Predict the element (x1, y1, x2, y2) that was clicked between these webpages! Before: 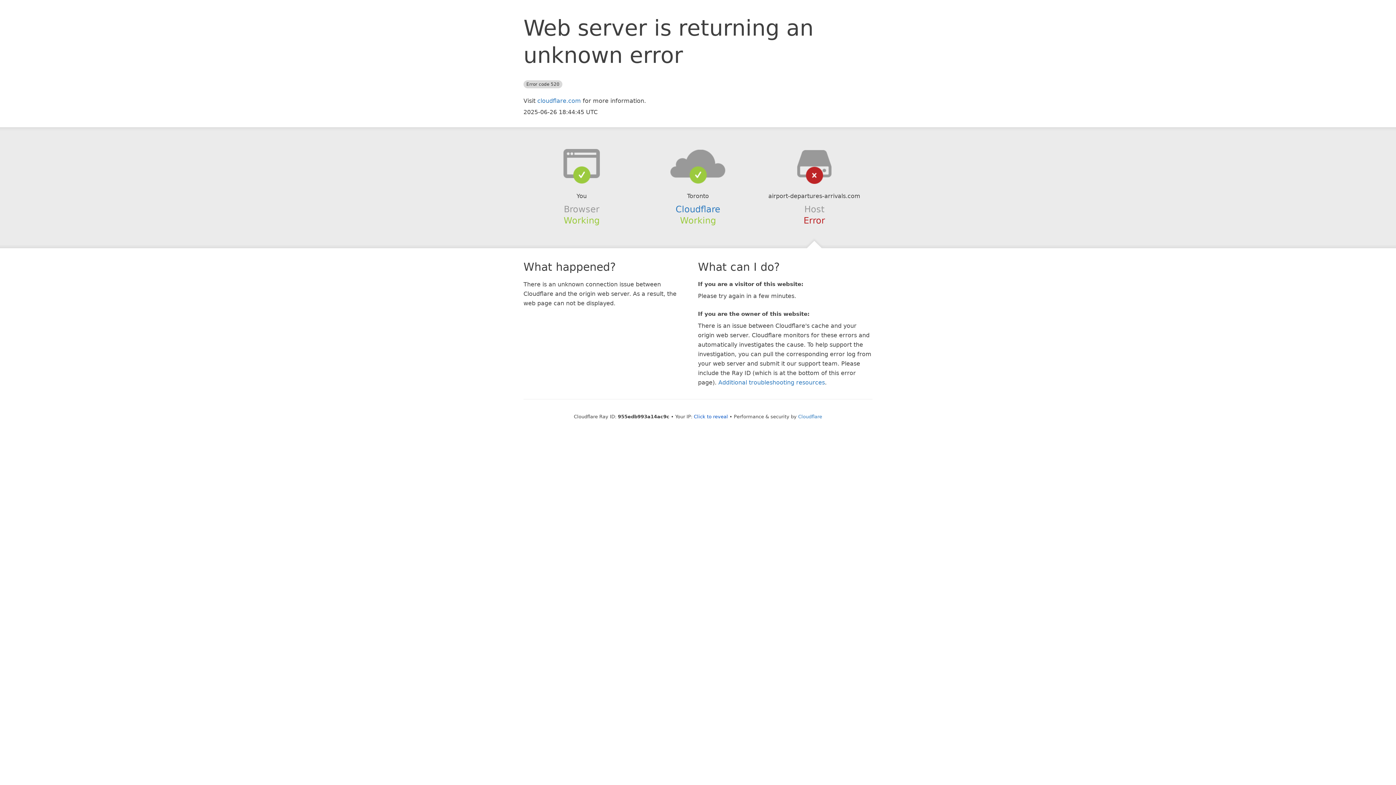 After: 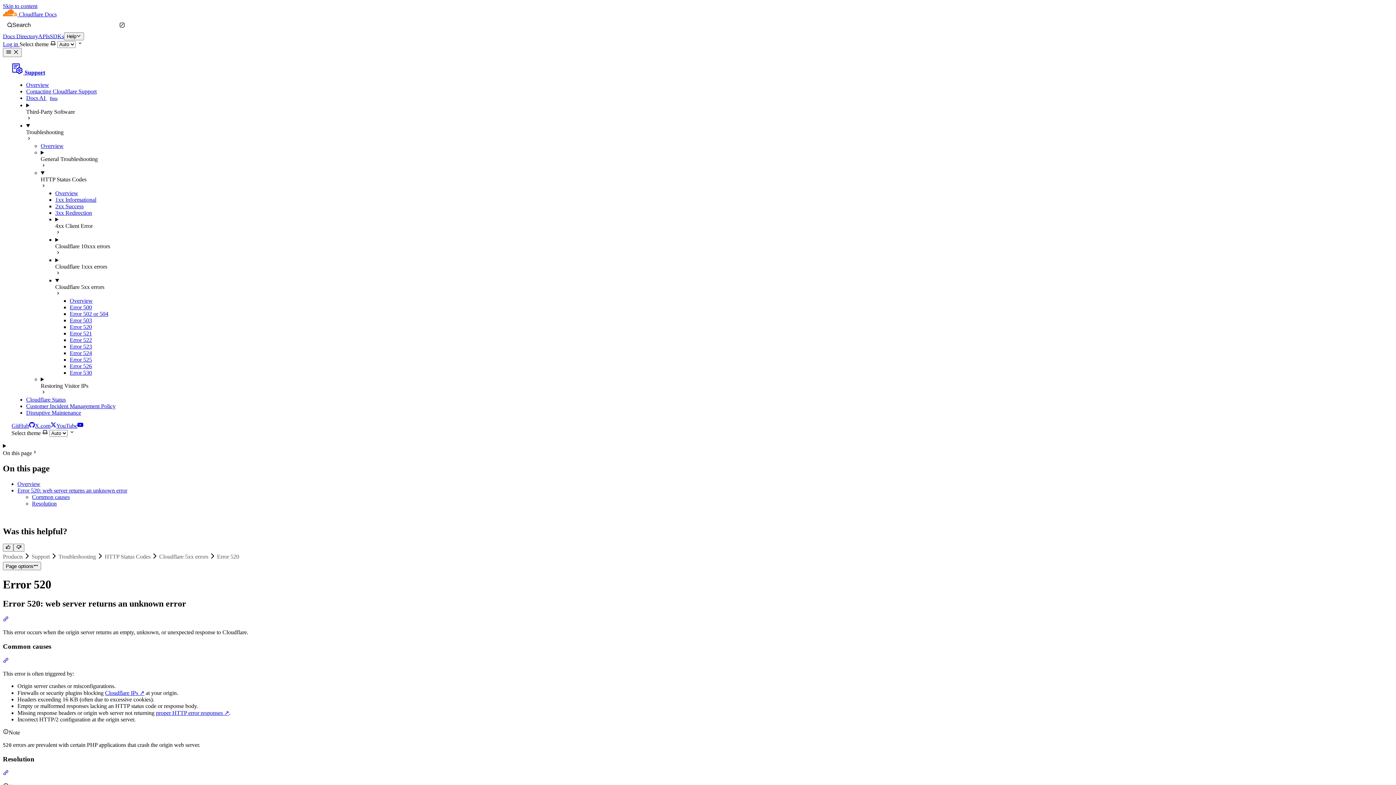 Action: label: Additional troubleshooting resources bbox: (718, 379, 825, 386)